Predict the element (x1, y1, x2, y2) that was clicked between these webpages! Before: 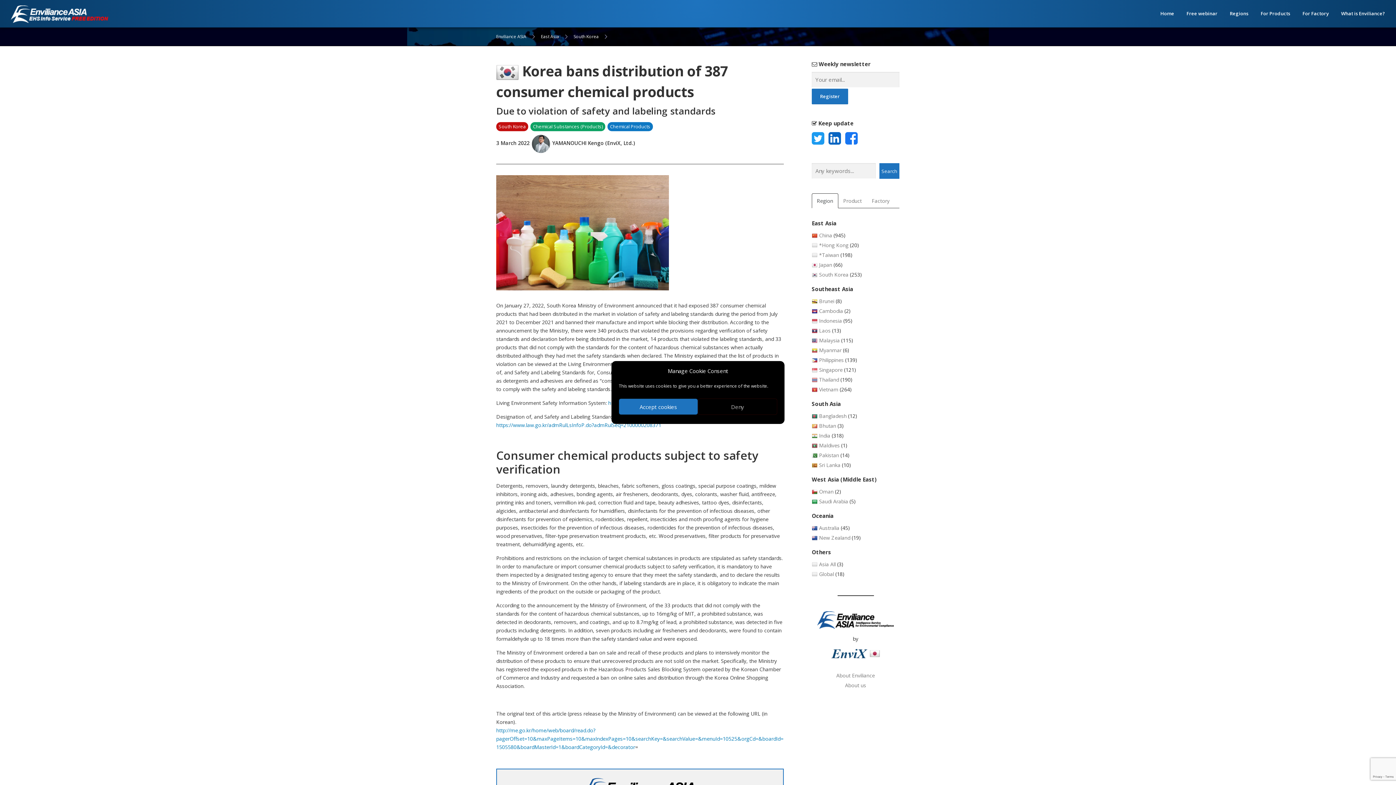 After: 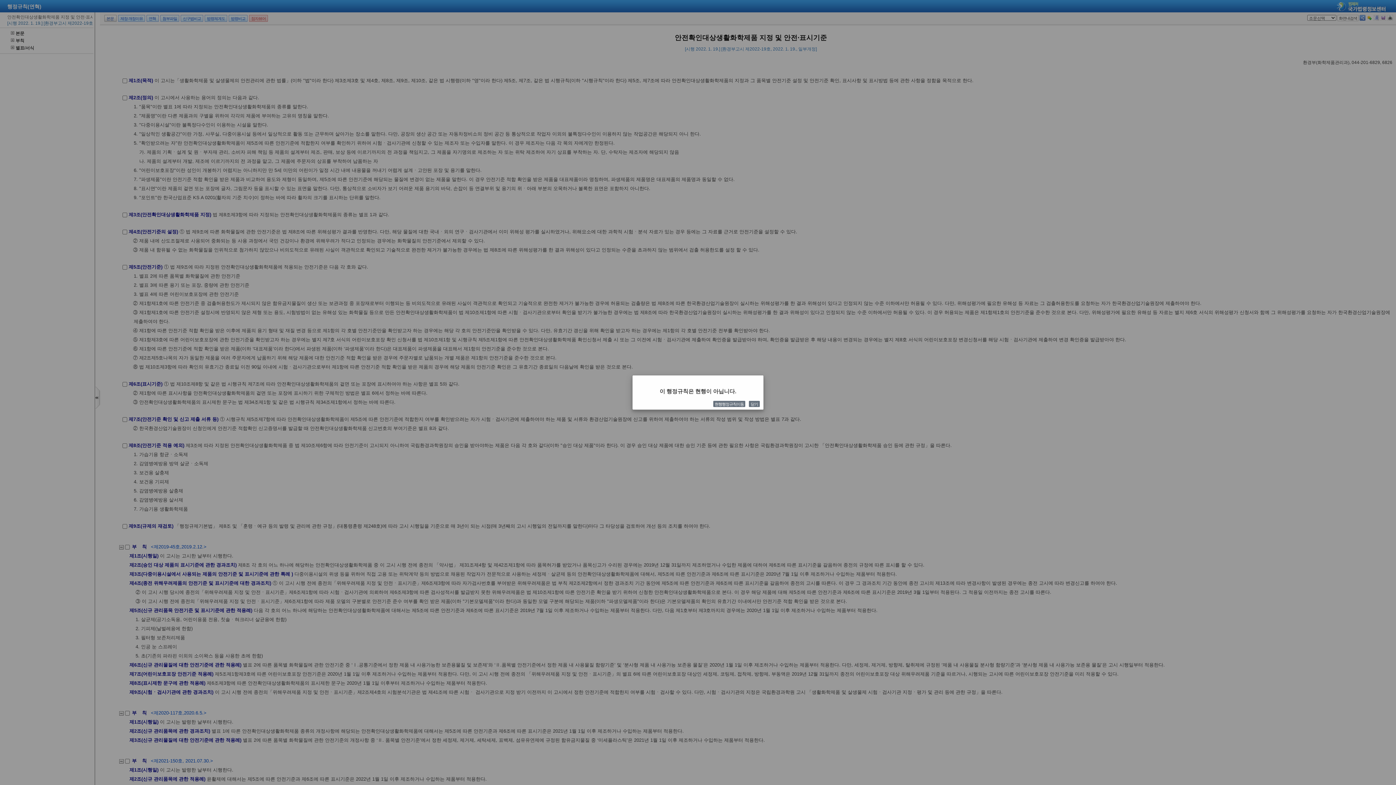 Action: label: https://www.law.go.kr/admRulLsInfoP.do?admRulSeq=2100000208371 bbox: (496, 421, 661, 428)